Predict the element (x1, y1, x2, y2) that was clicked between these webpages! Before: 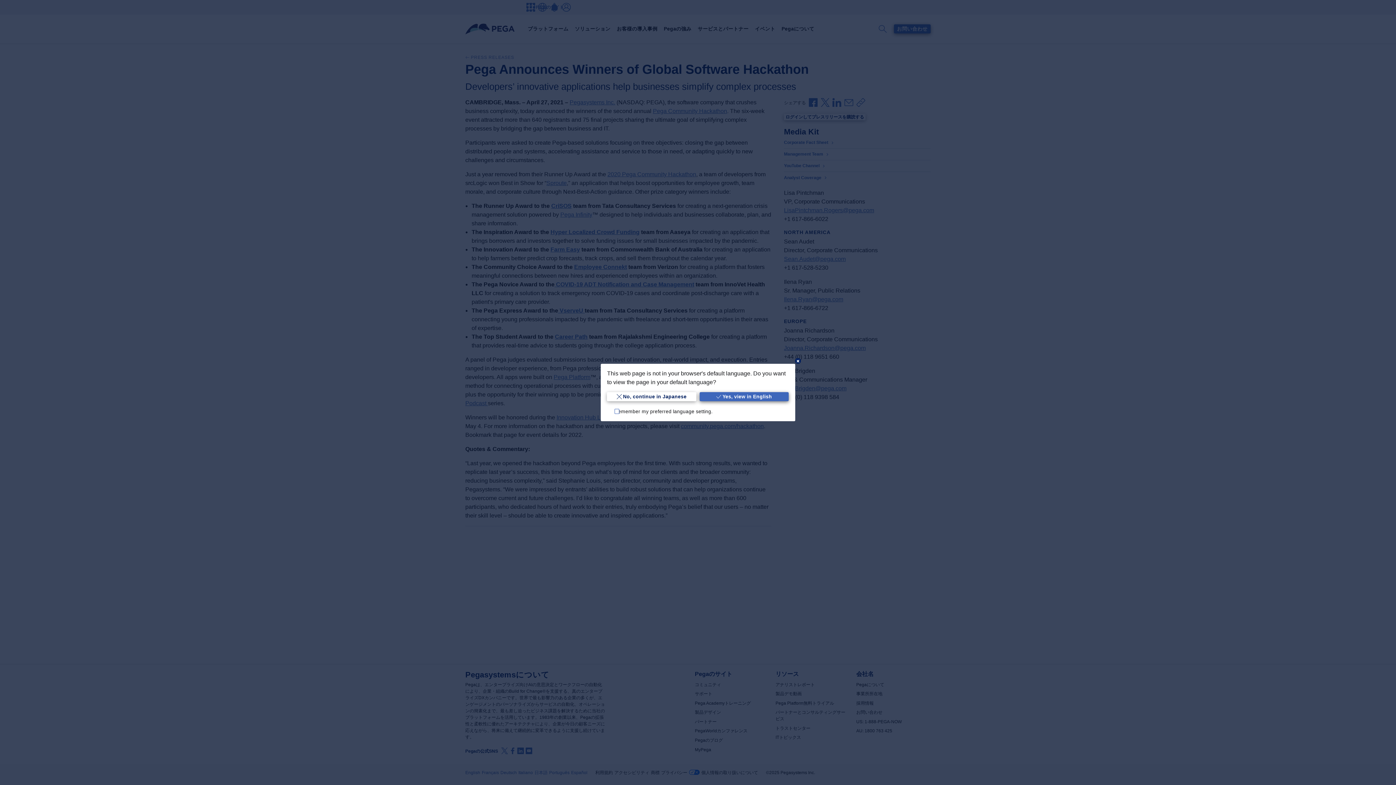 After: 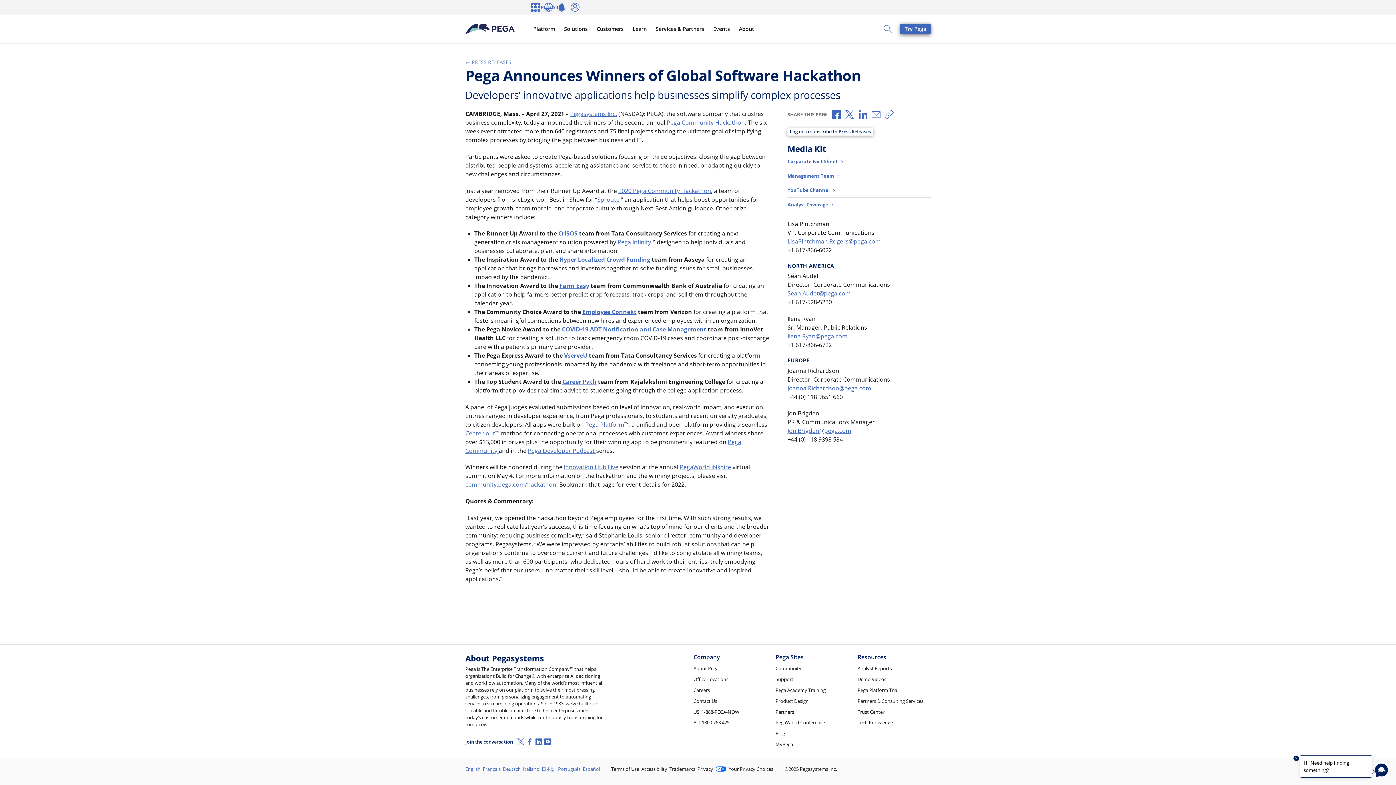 Action: bbox: (699, 392, 789, 401) label: Yes, view in English